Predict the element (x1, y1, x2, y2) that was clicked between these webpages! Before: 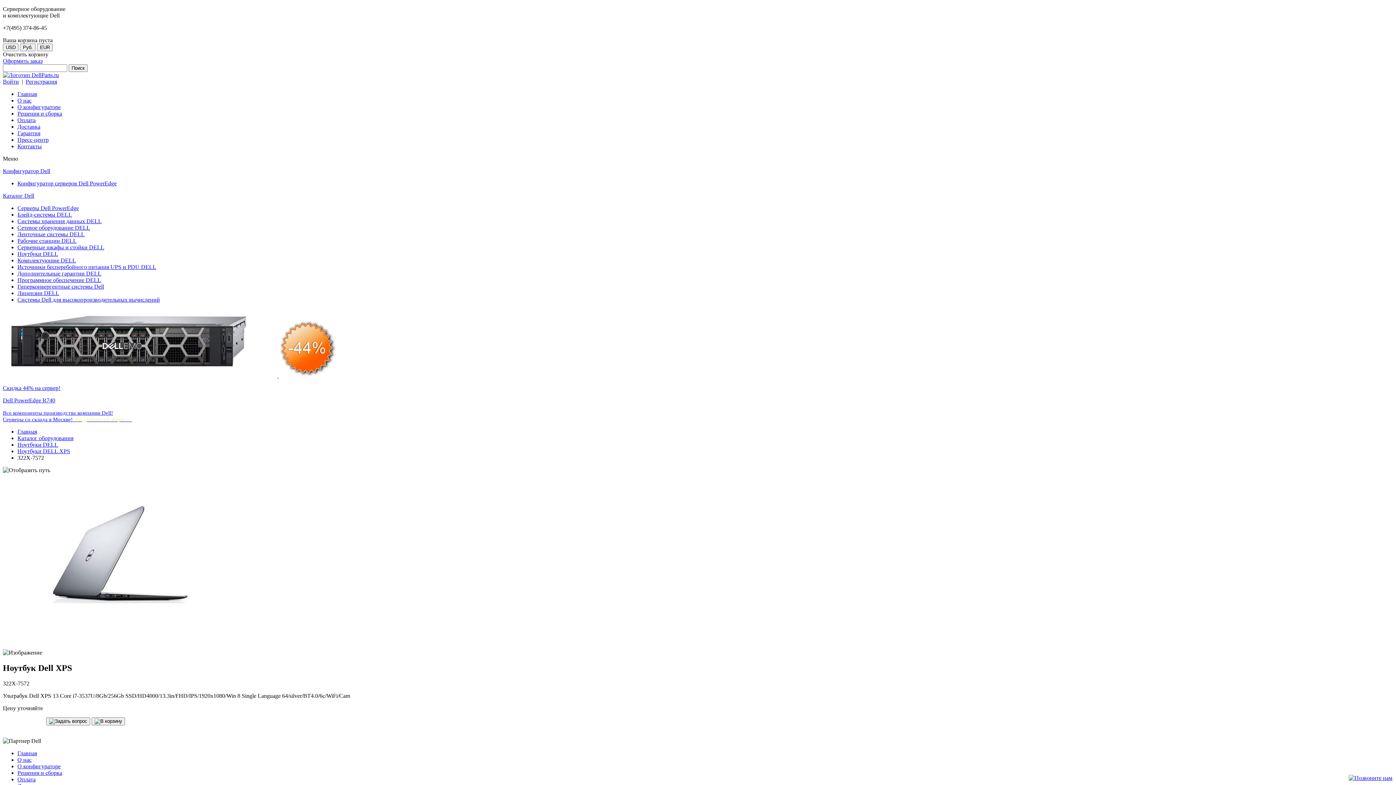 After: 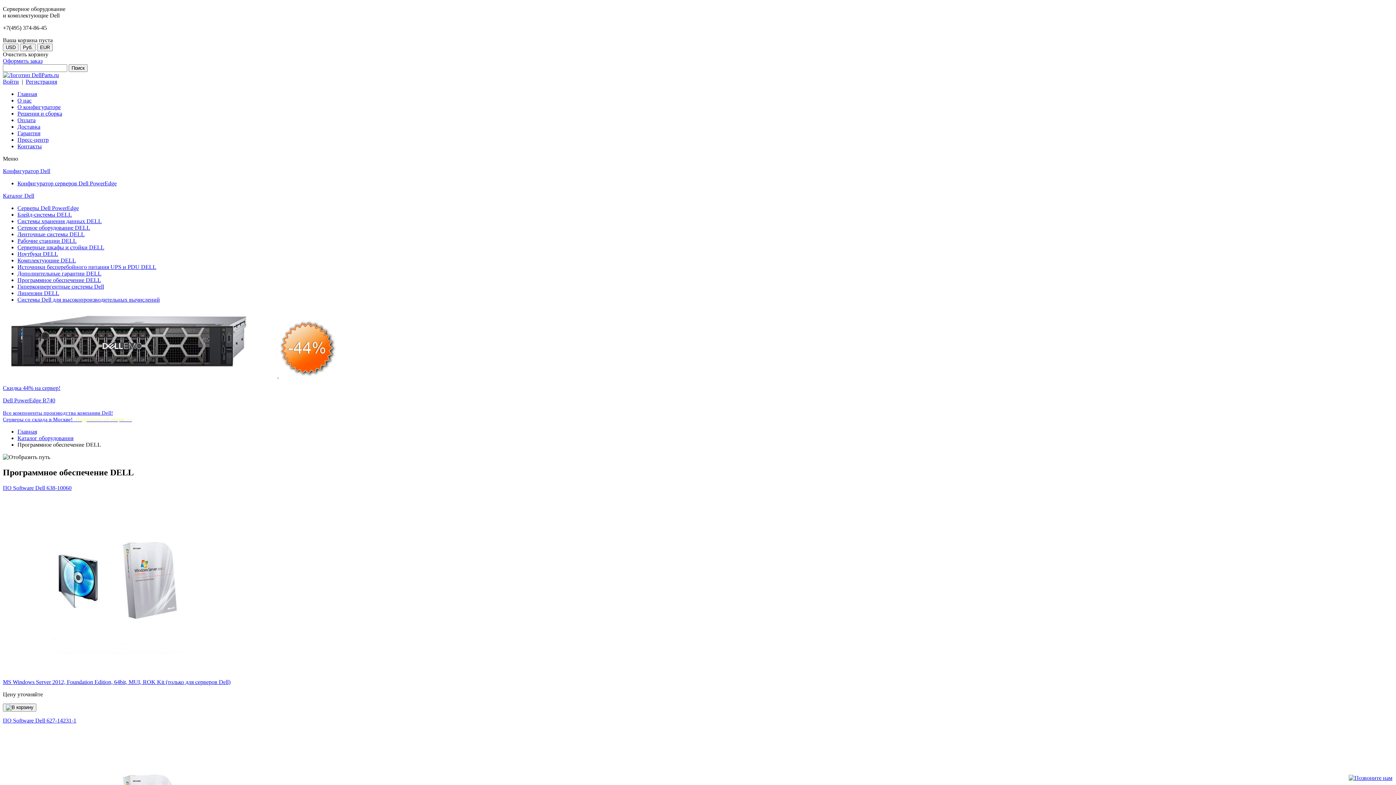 Action: bbox: (17, 277, 101, 283) label: Программное обеспечение DELL